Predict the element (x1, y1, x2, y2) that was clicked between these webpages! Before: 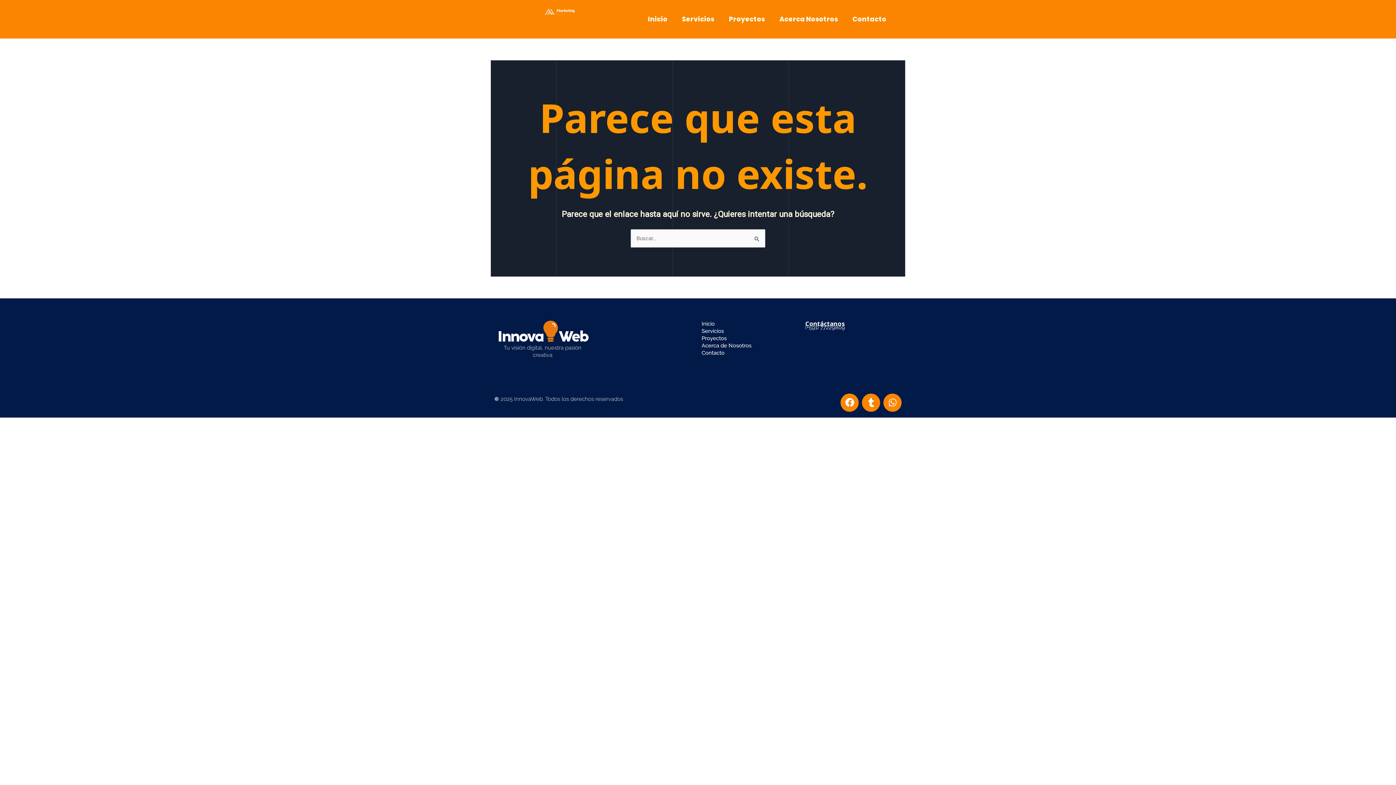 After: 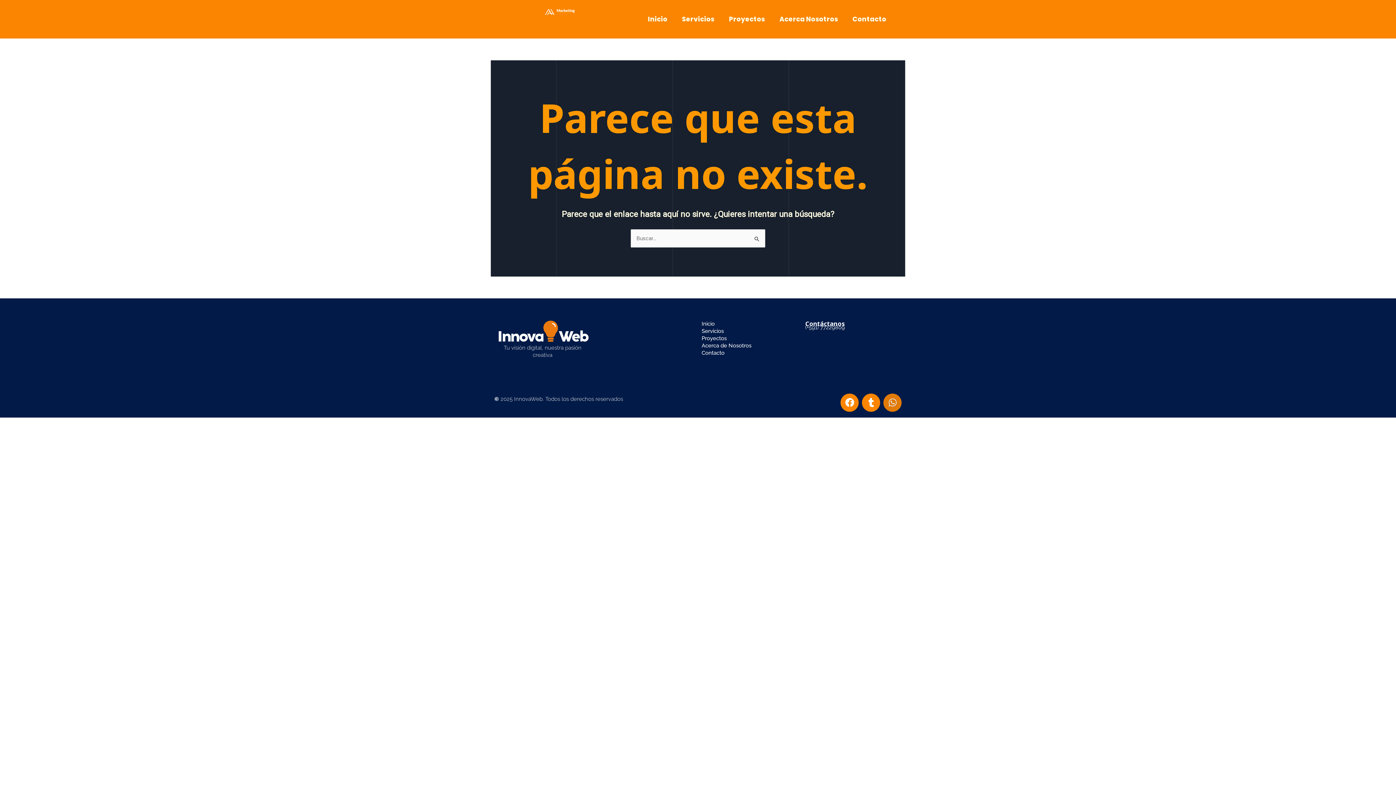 Action: bbox: (883, 393, 901, 411) label: Whatsapp